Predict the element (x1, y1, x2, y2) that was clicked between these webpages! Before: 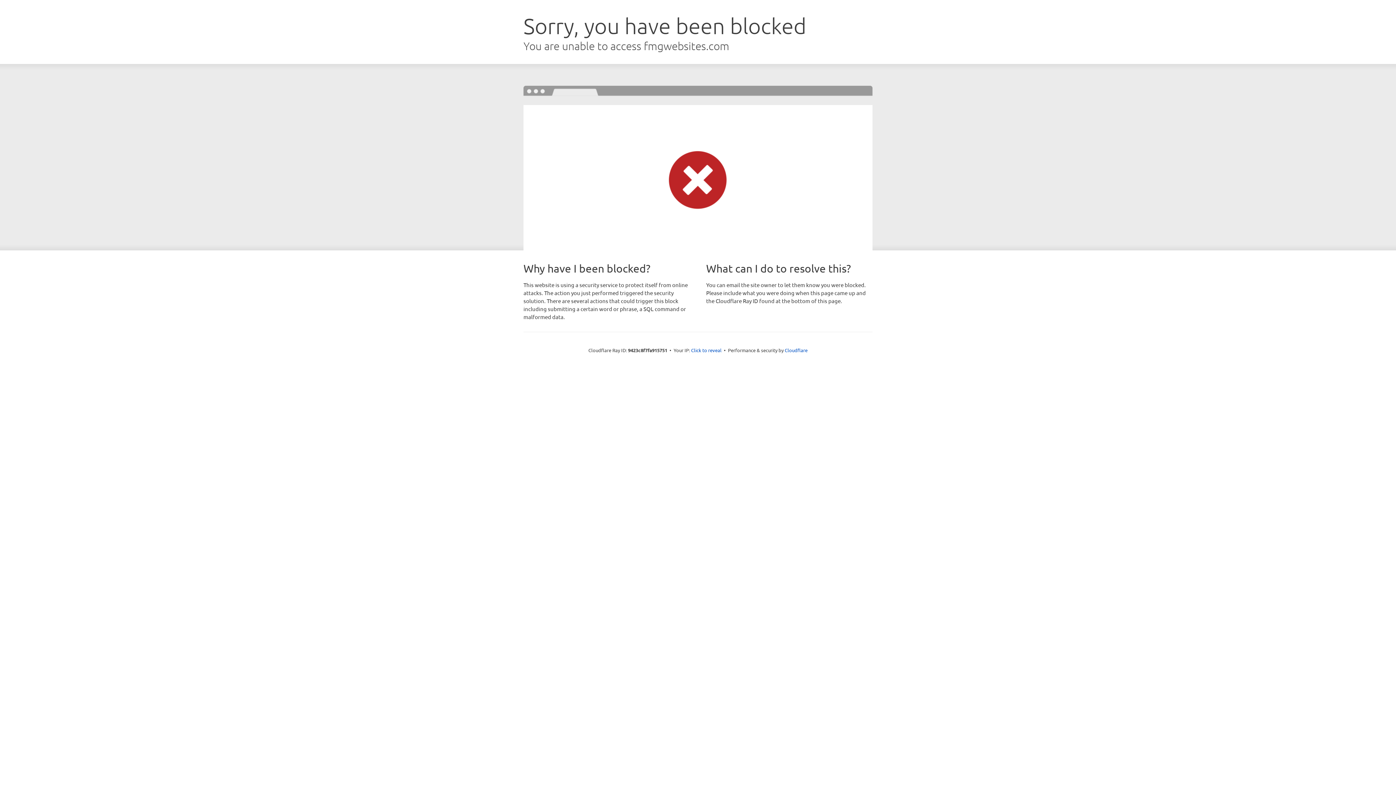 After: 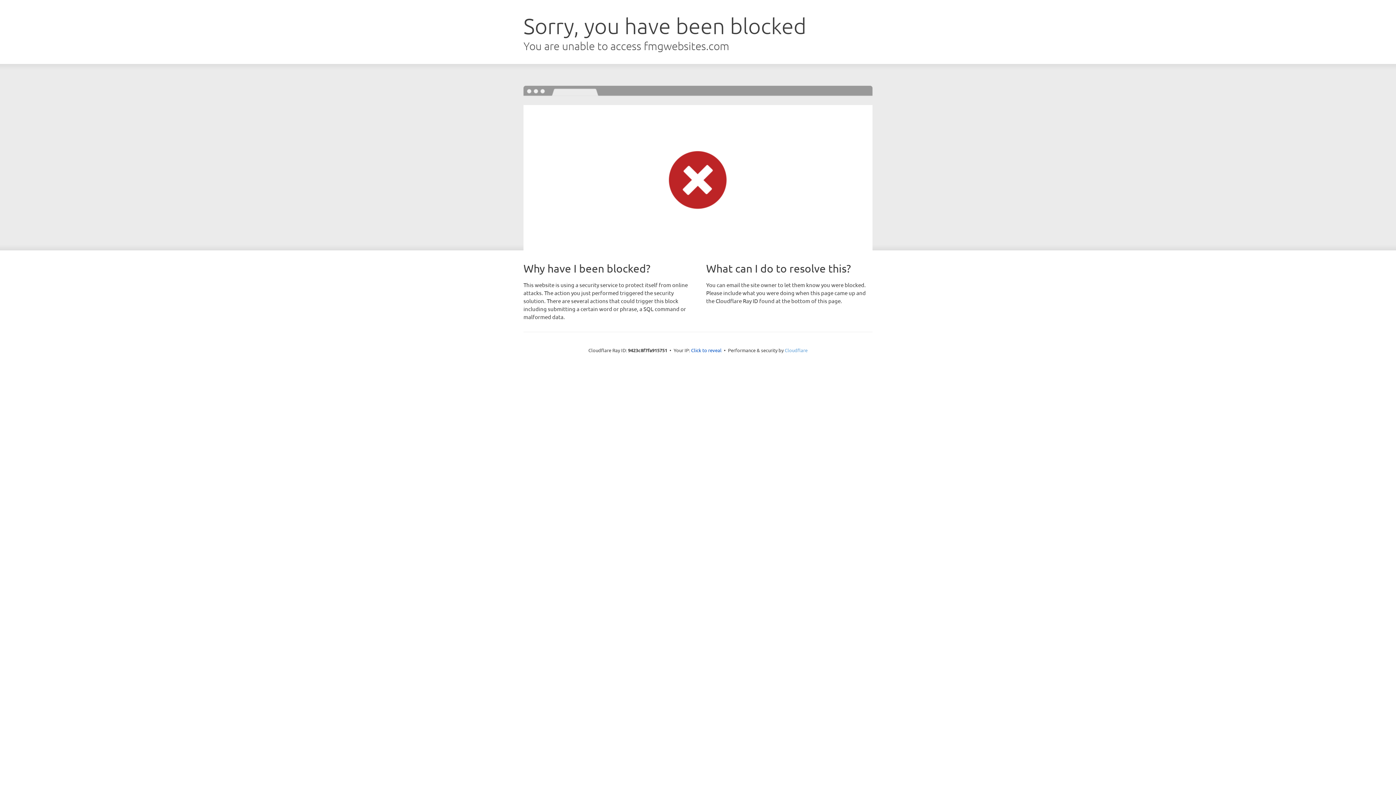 Action: bbox: (784, 347, 807, 353) label: Cloudflare